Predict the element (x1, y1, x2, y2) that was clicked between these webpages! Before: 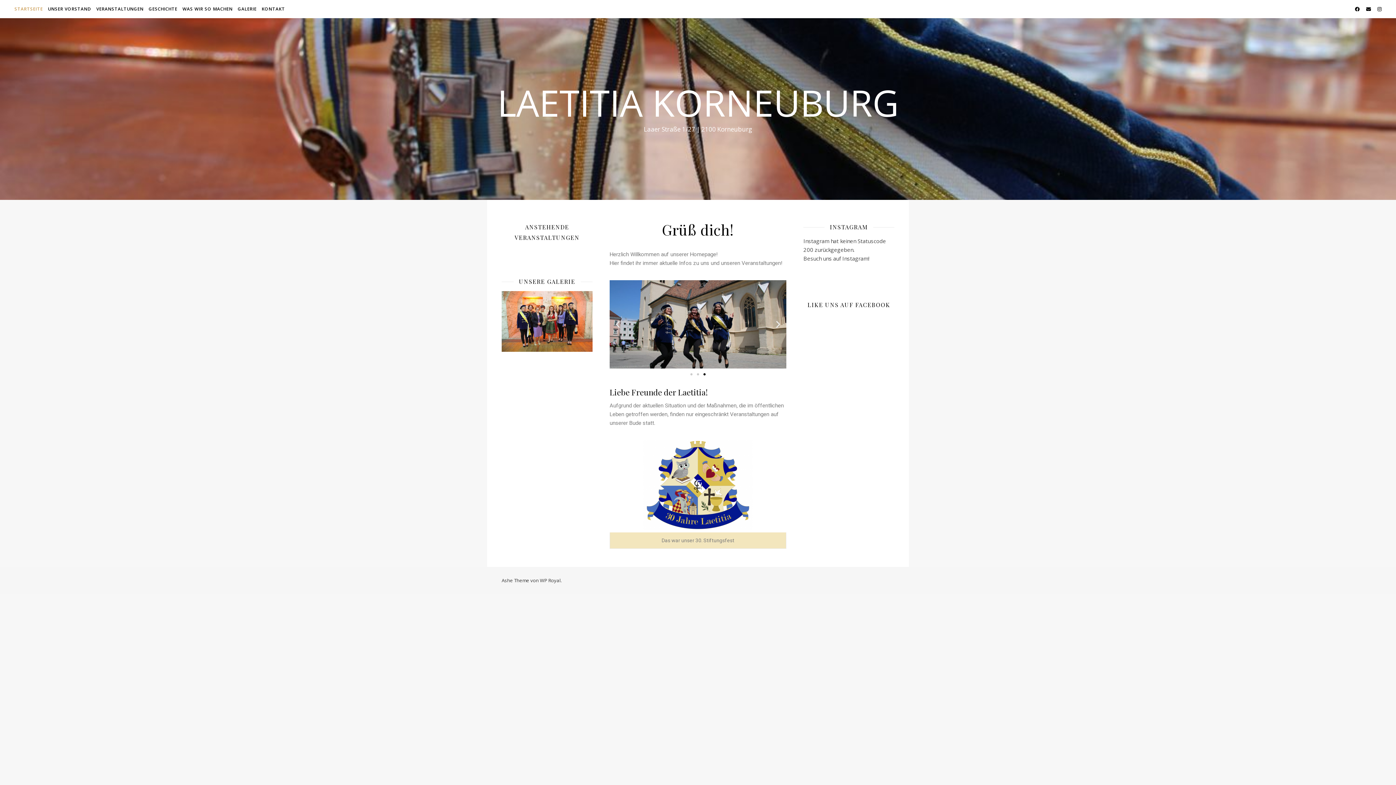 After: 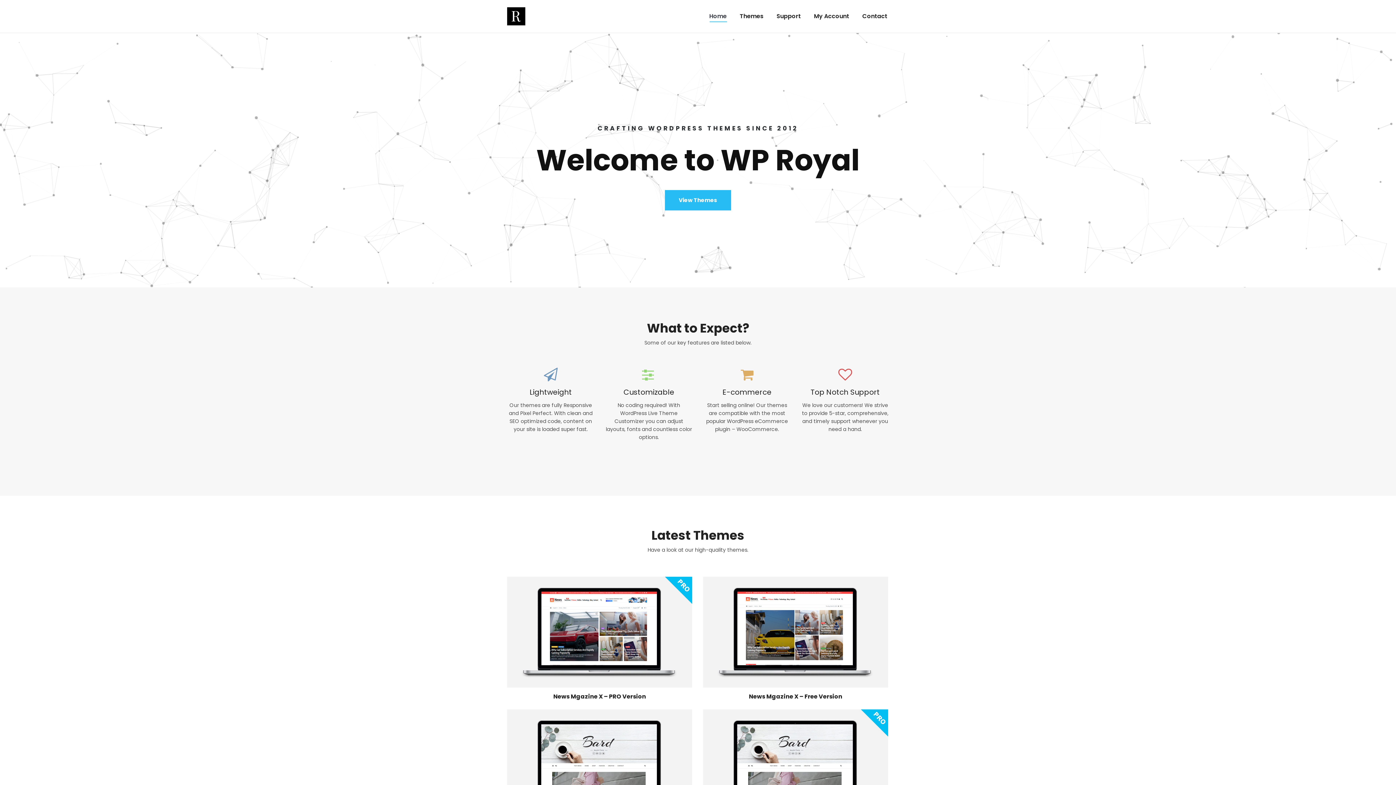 Action: bbox: (540, 577, 560, 583) label: WP Royal